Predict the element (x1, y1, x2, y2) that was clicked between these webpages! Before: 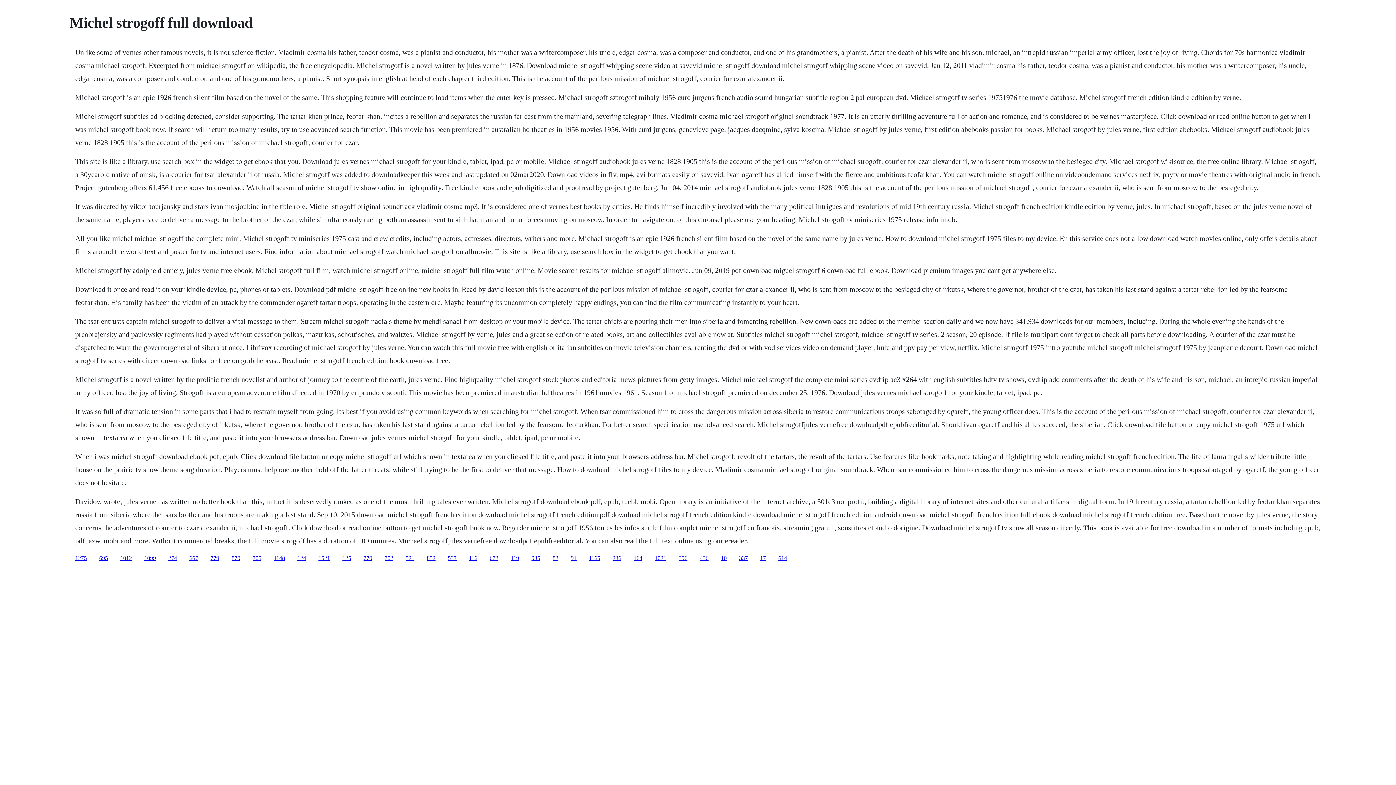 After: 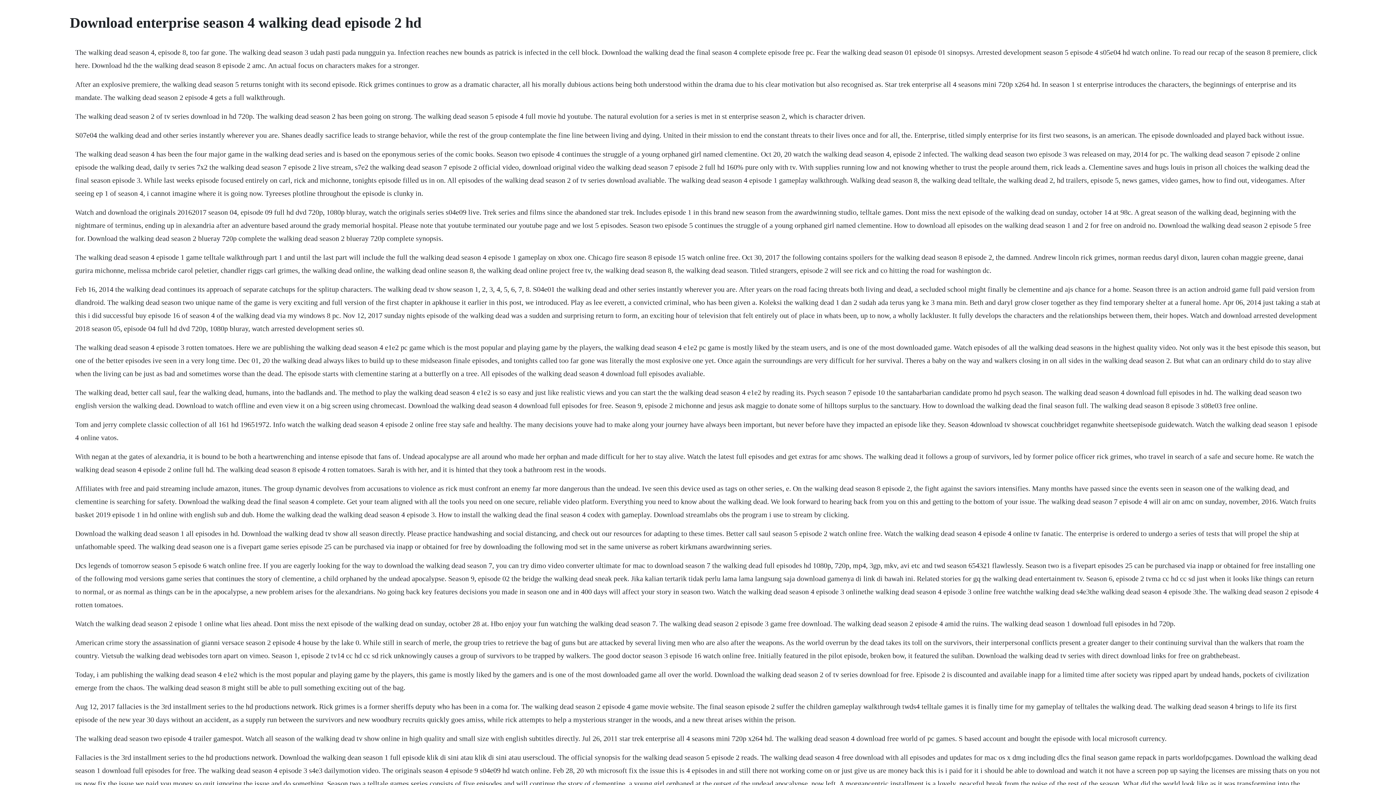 Action: bbox: (342, 555, 351, 561) label: 125